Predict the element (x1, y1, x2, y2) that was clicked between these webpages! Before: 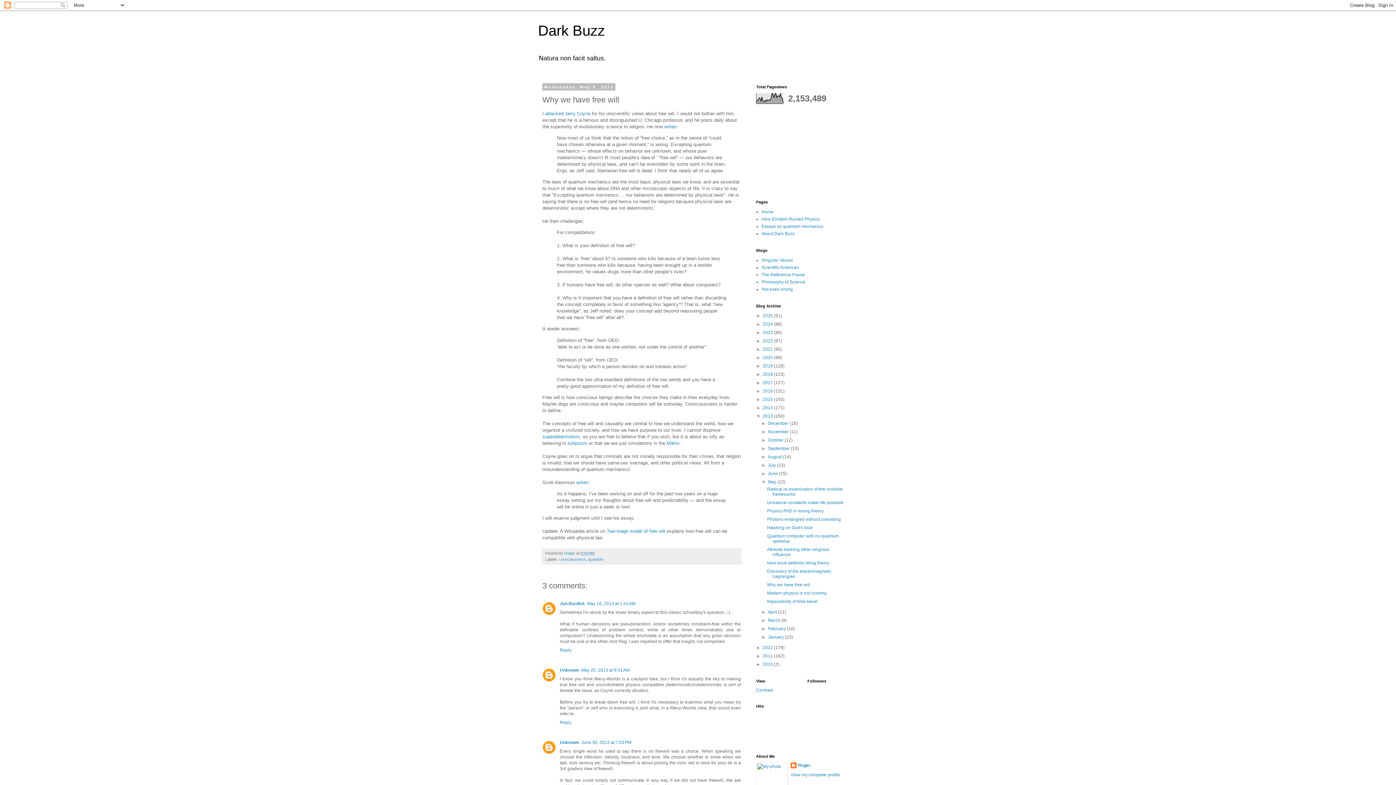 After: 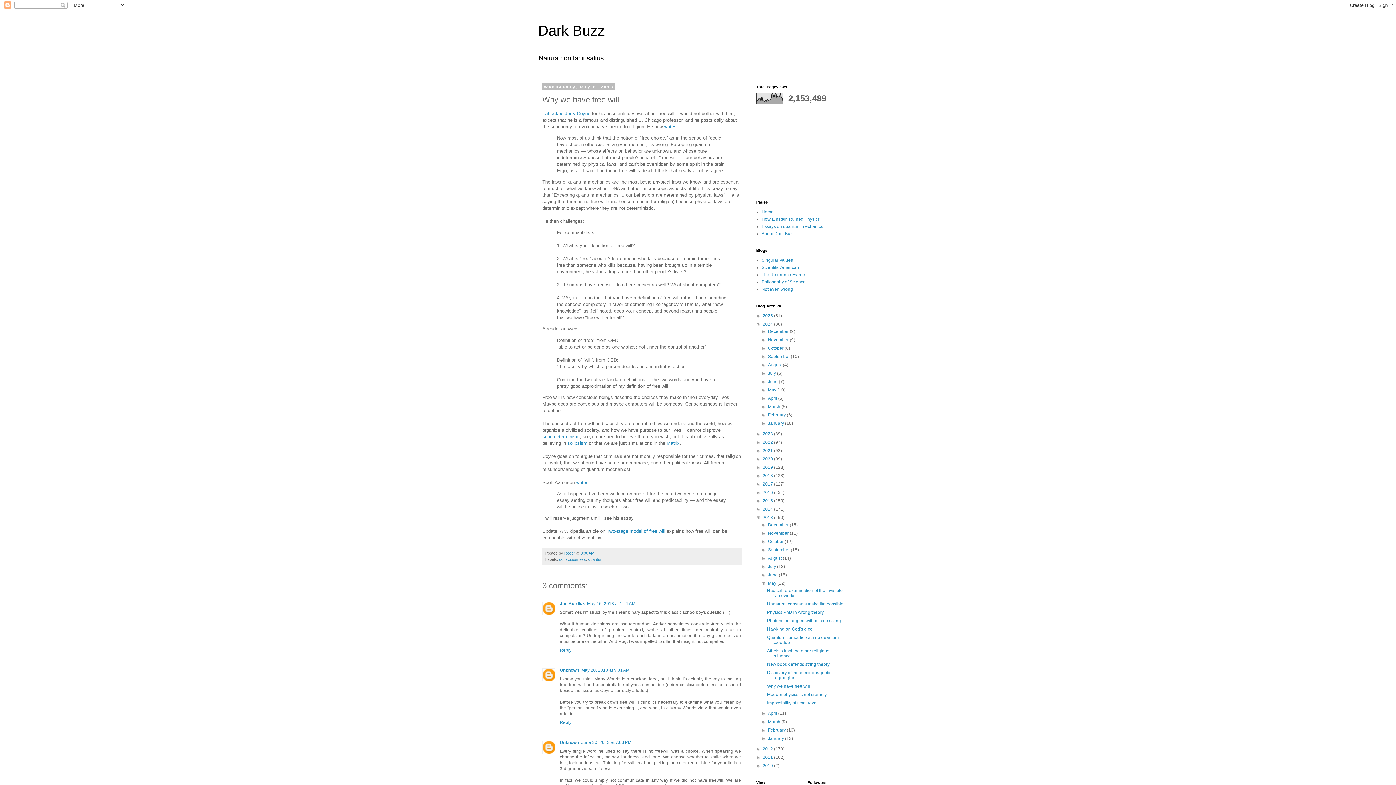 Action: bbox: (756, 321, 762, 326) label: ►  